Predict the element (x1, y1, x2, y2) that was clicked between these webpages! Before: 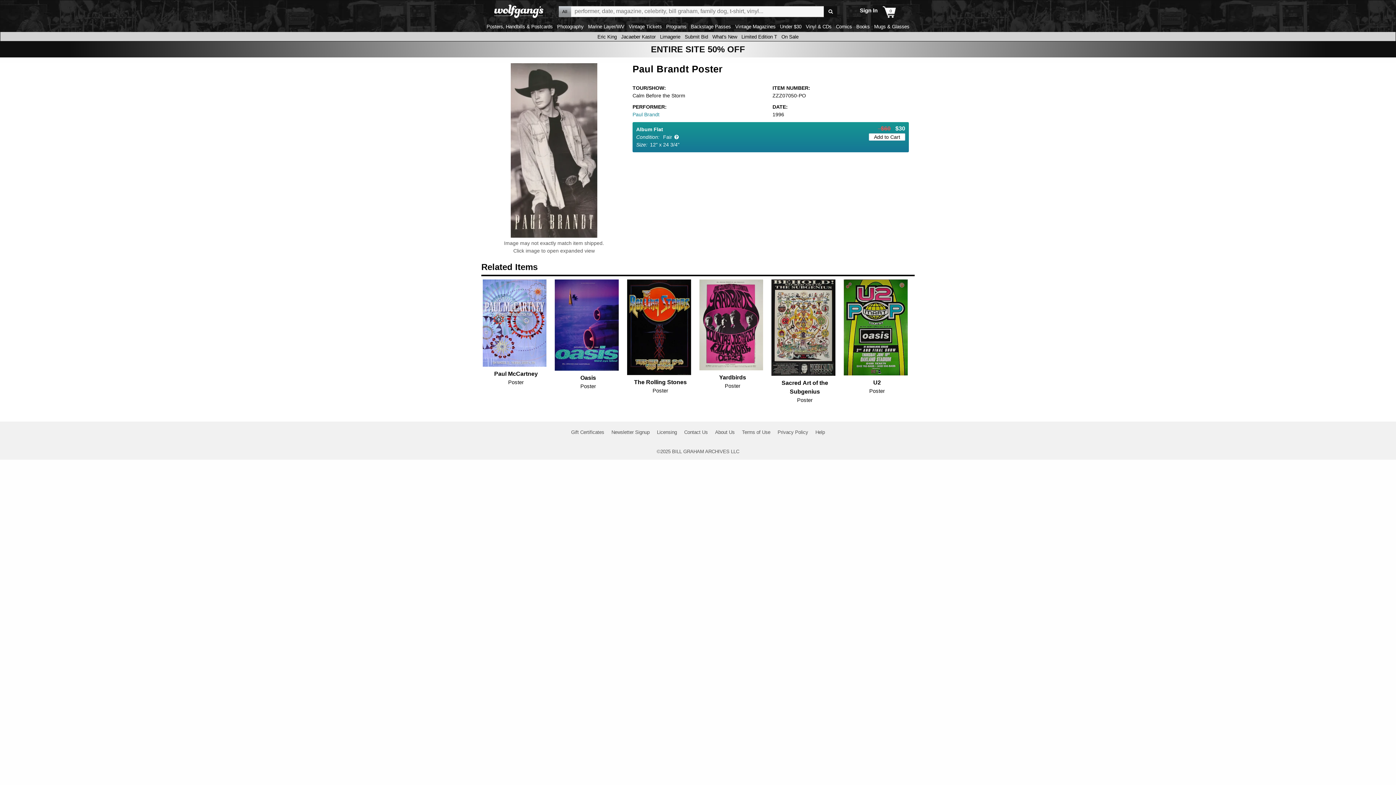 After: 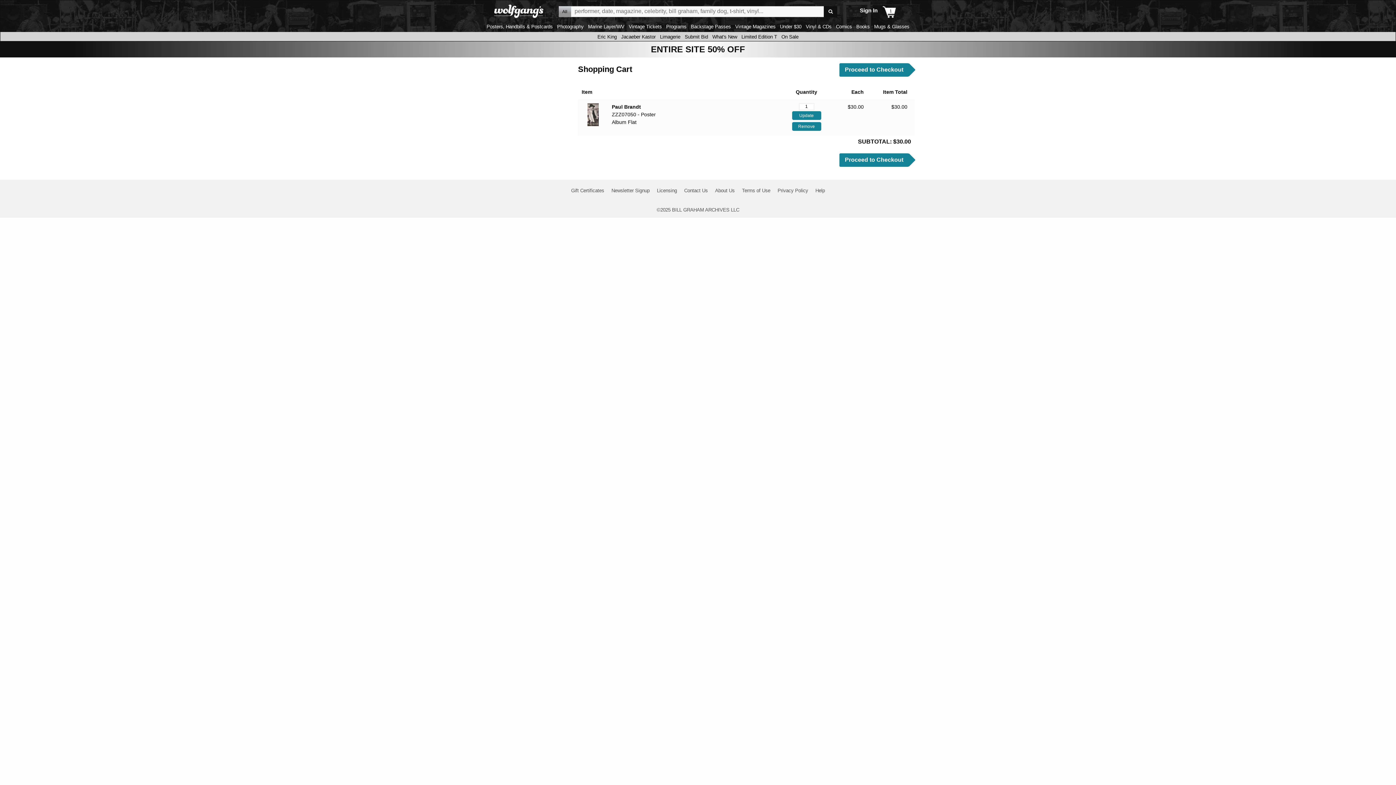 Action: bbox: (869, 133, 905, 140) label: Add to Cart